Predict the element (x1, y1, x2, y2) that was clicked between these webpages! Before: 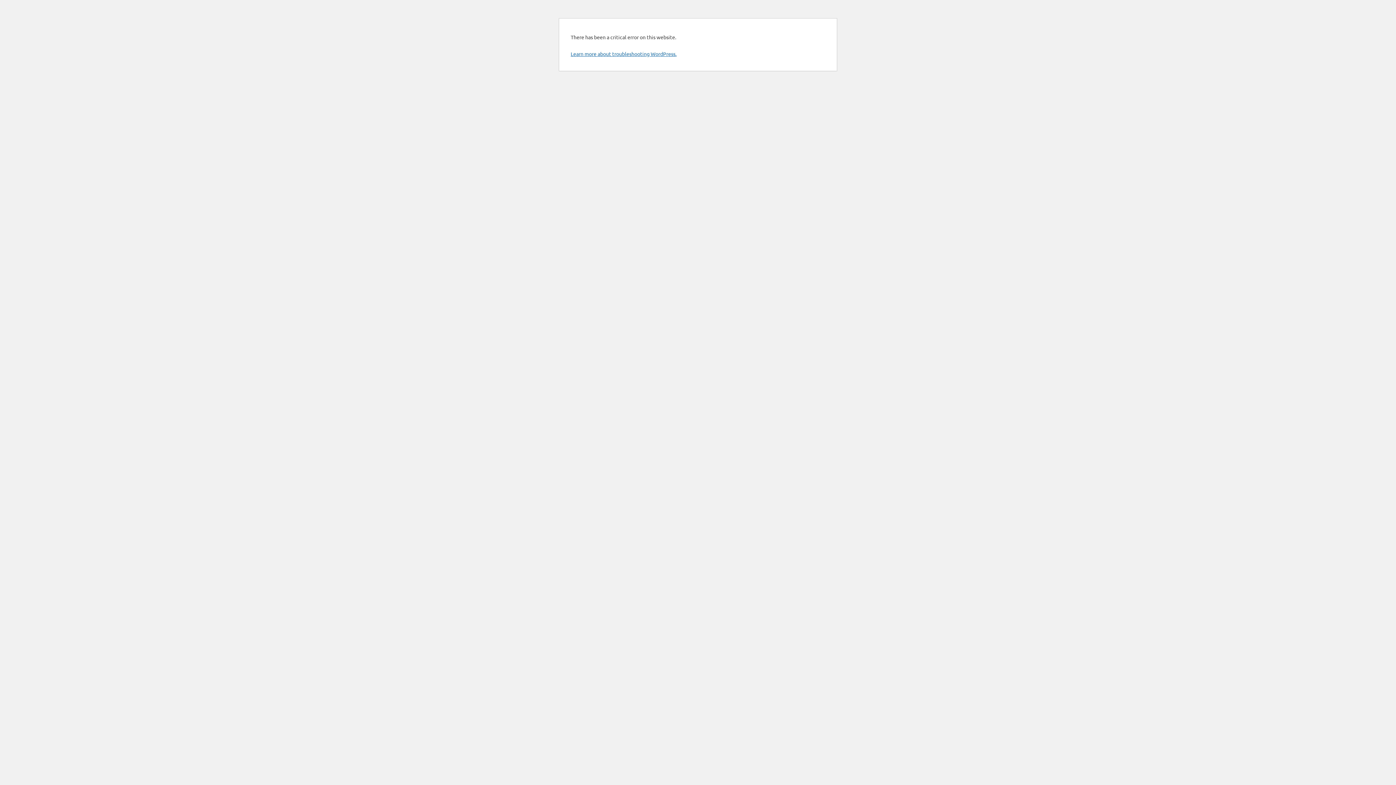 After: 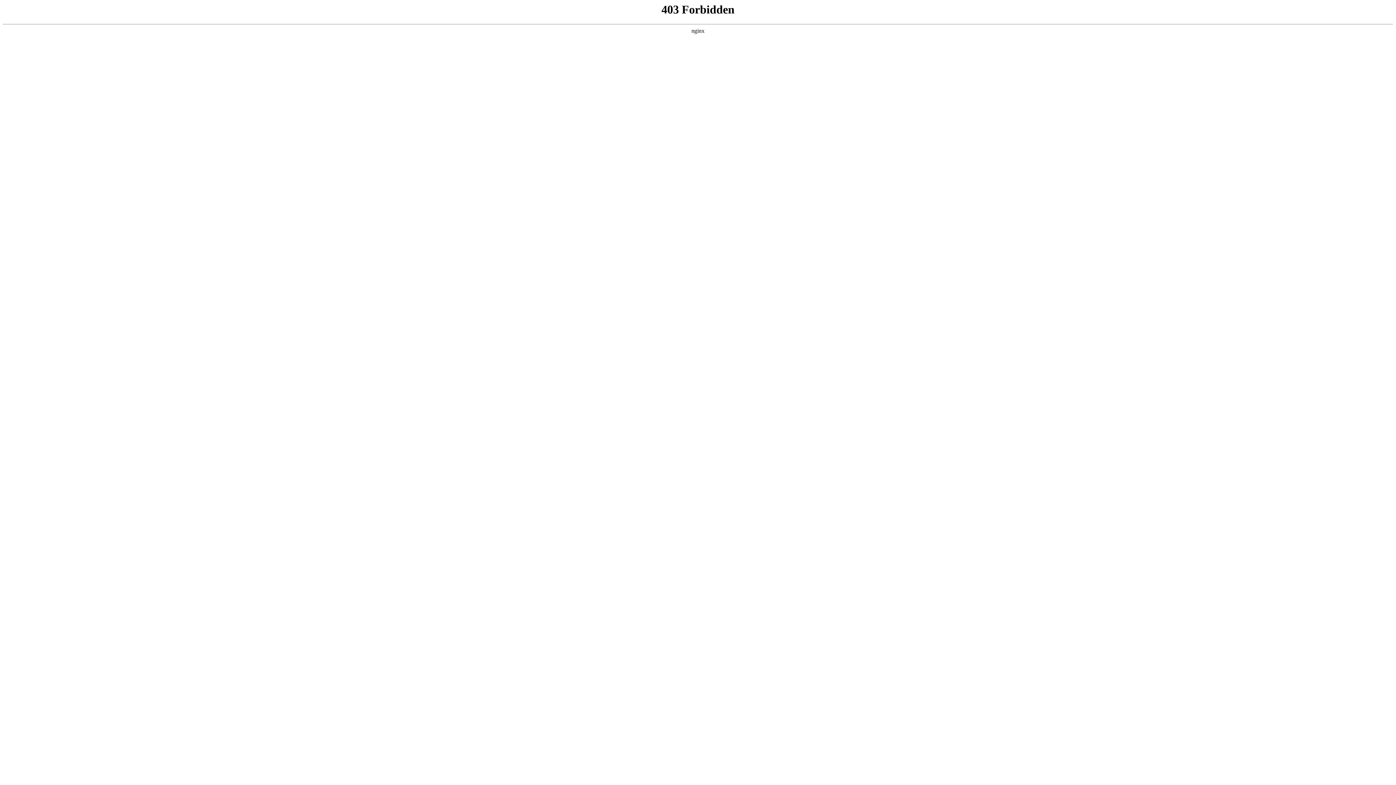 Action: label: Learn more about troubleshooting WordPress. bbox: (570, 50, 676, 57)